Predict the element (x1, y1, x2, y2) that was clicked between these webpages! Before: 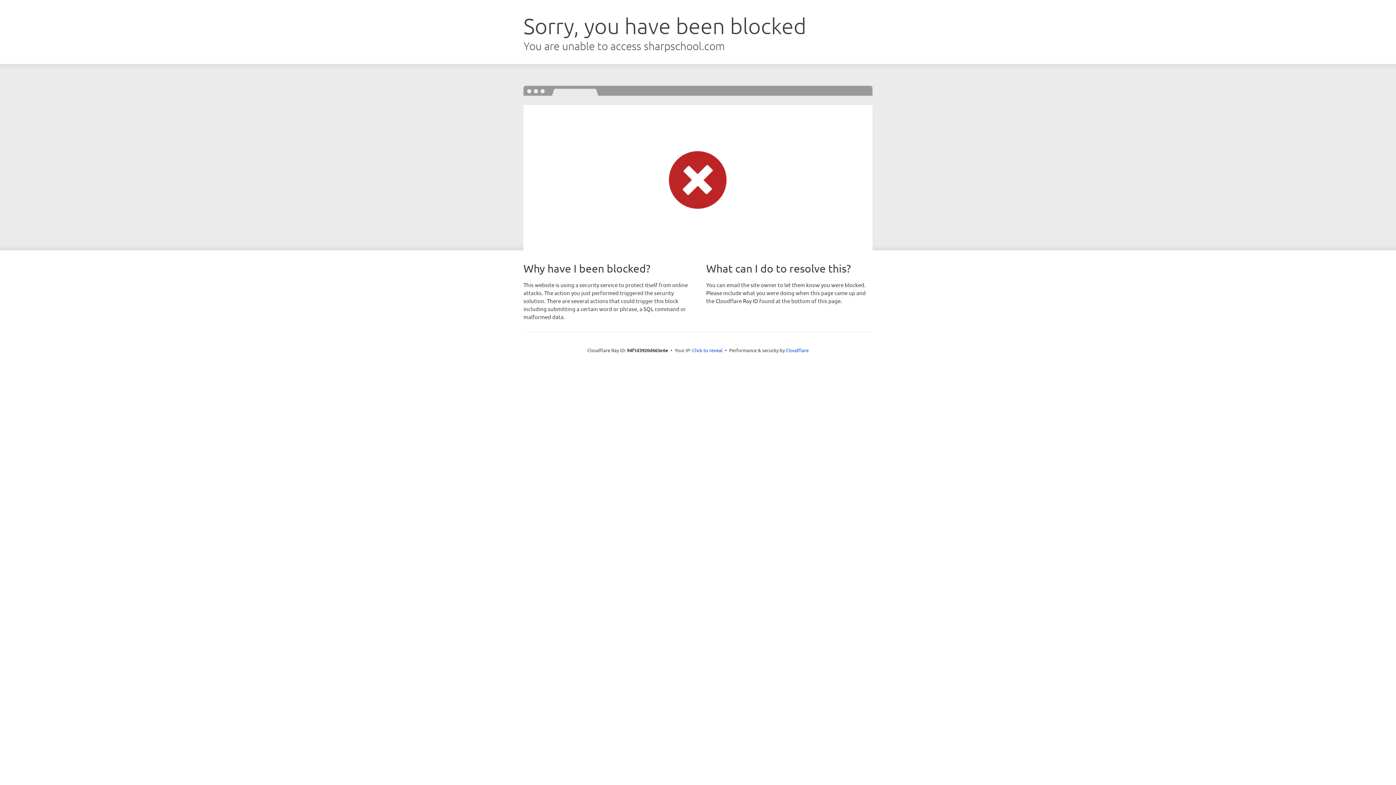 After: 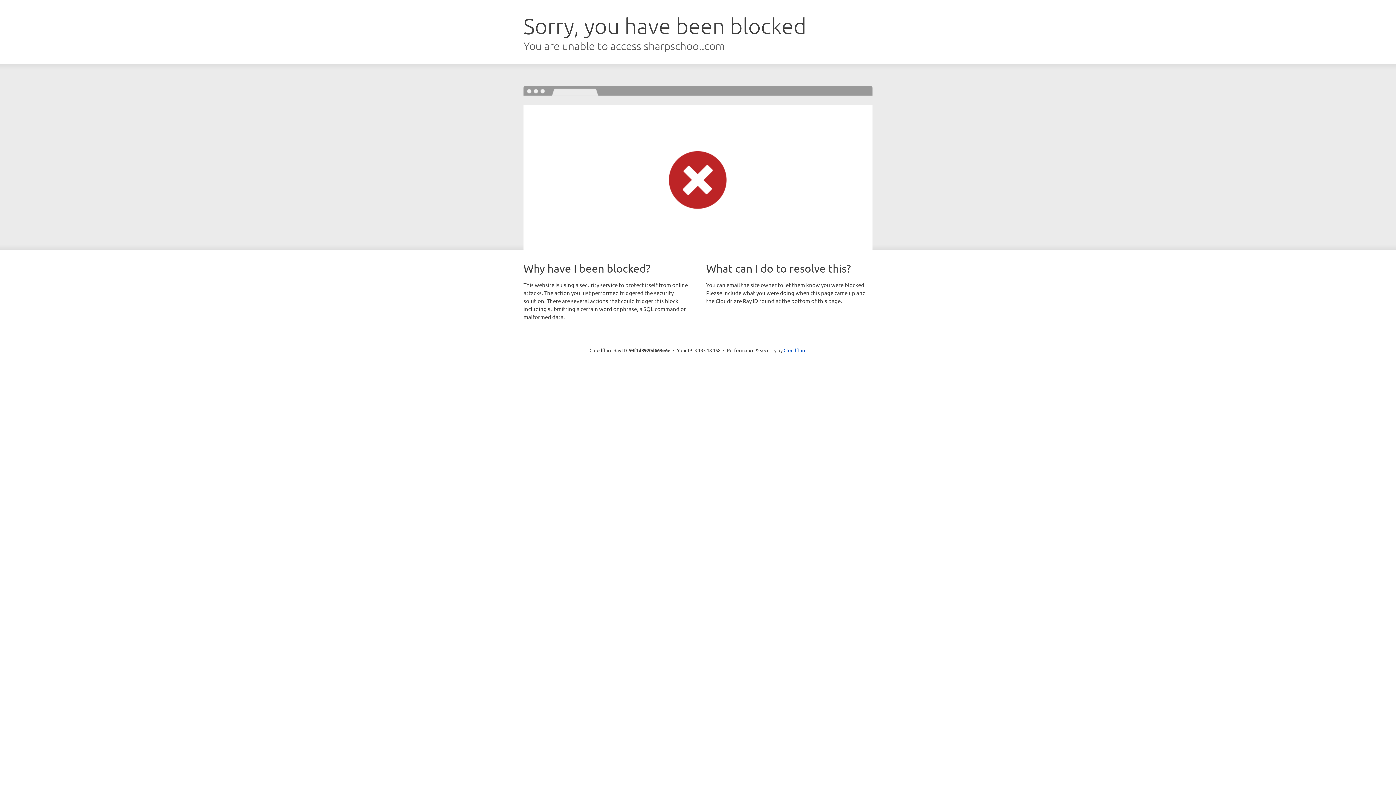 Action: bbox: (692, 346, 722, 353) label: Click to reveal